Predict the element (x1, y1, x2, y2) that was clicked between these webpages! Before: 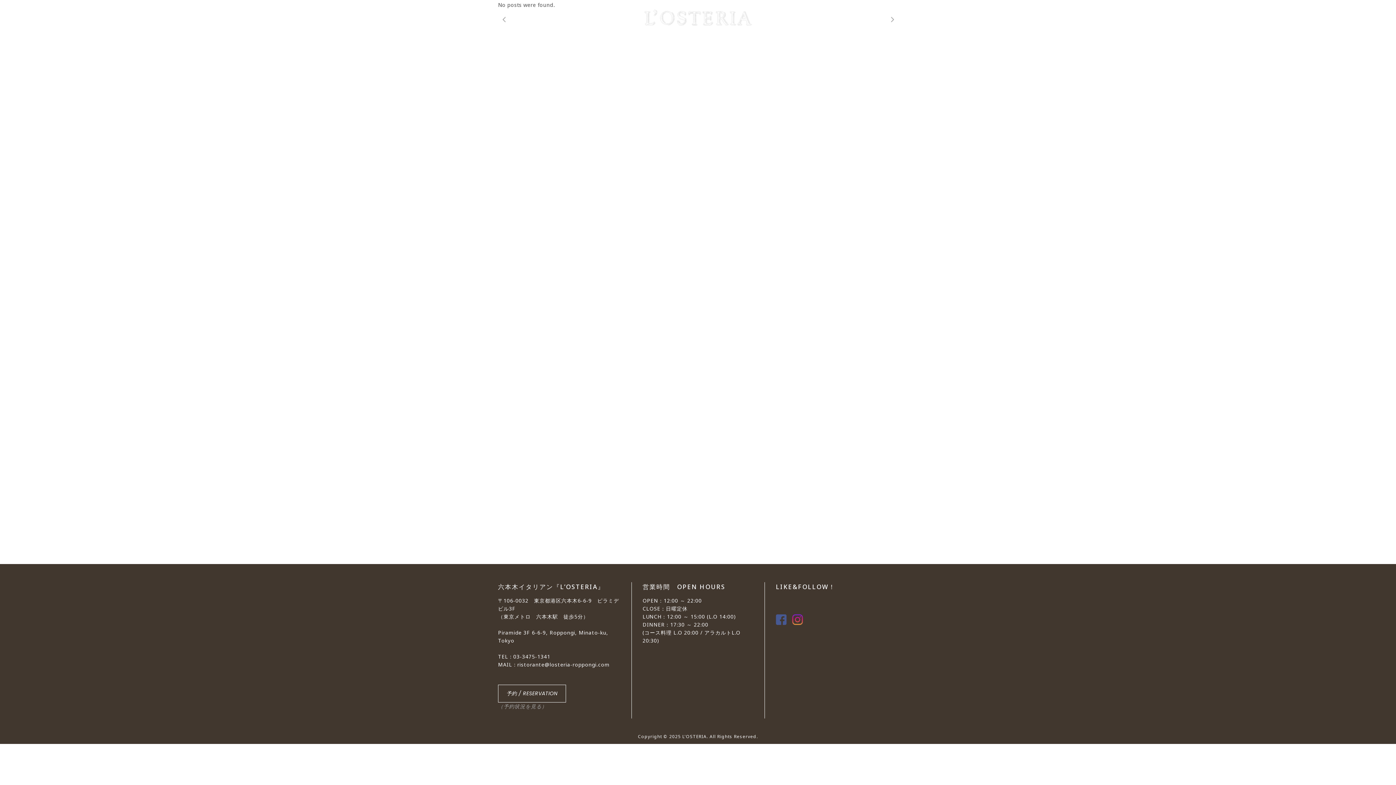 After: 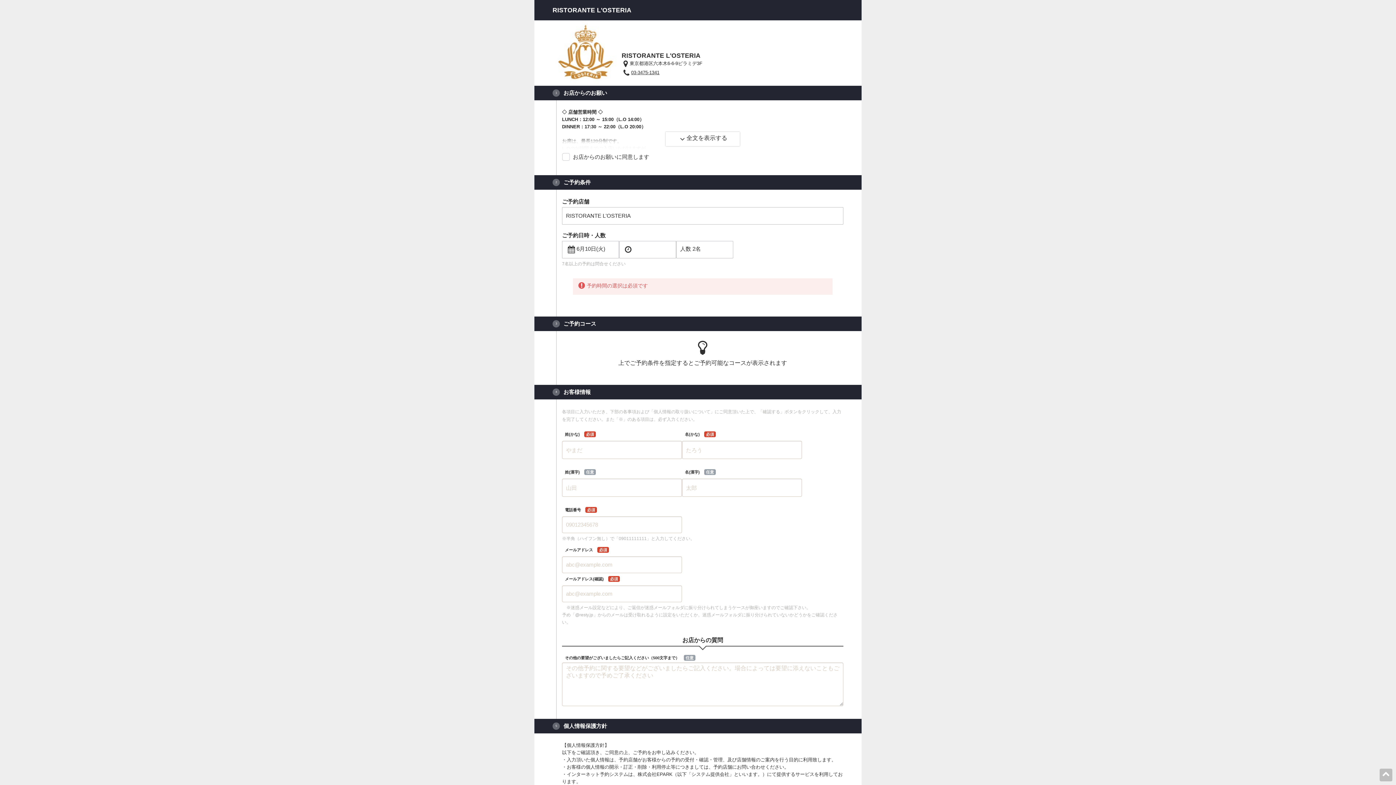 Action: bbox: (820, 29, 885, 47) label: 予約/RESERVE